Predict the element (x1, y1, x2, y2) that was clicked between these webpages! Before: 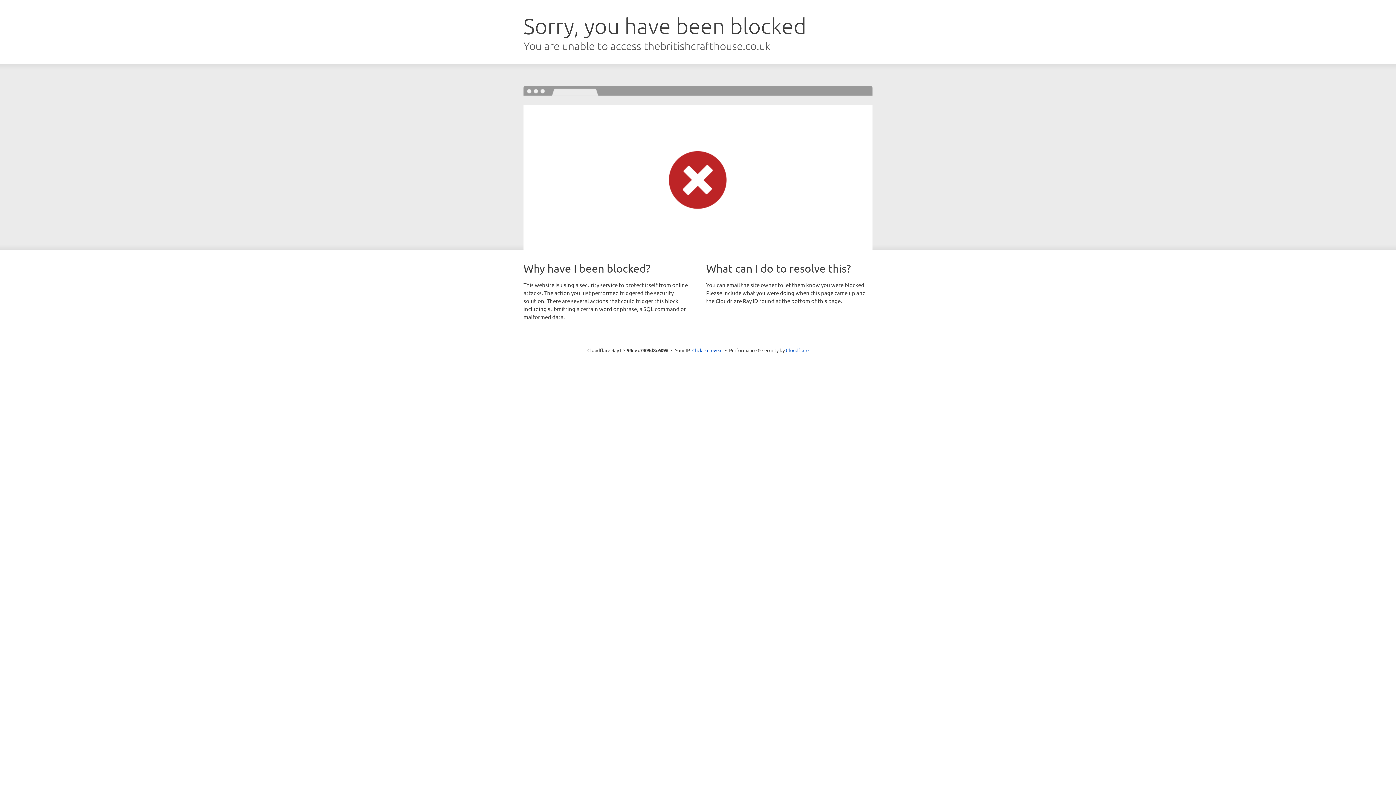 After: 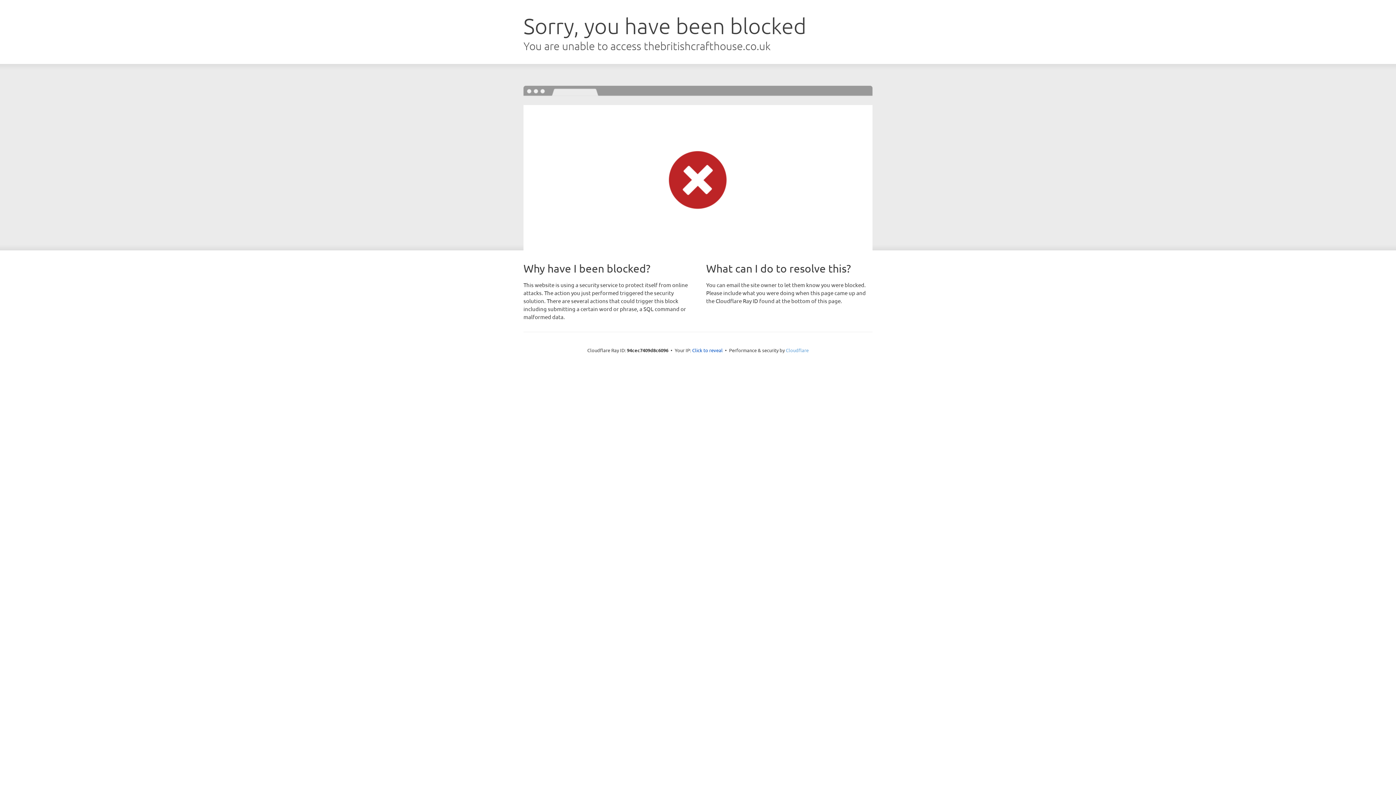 Action: bbox: (786, 347, 808, 353) label: Cloudflare